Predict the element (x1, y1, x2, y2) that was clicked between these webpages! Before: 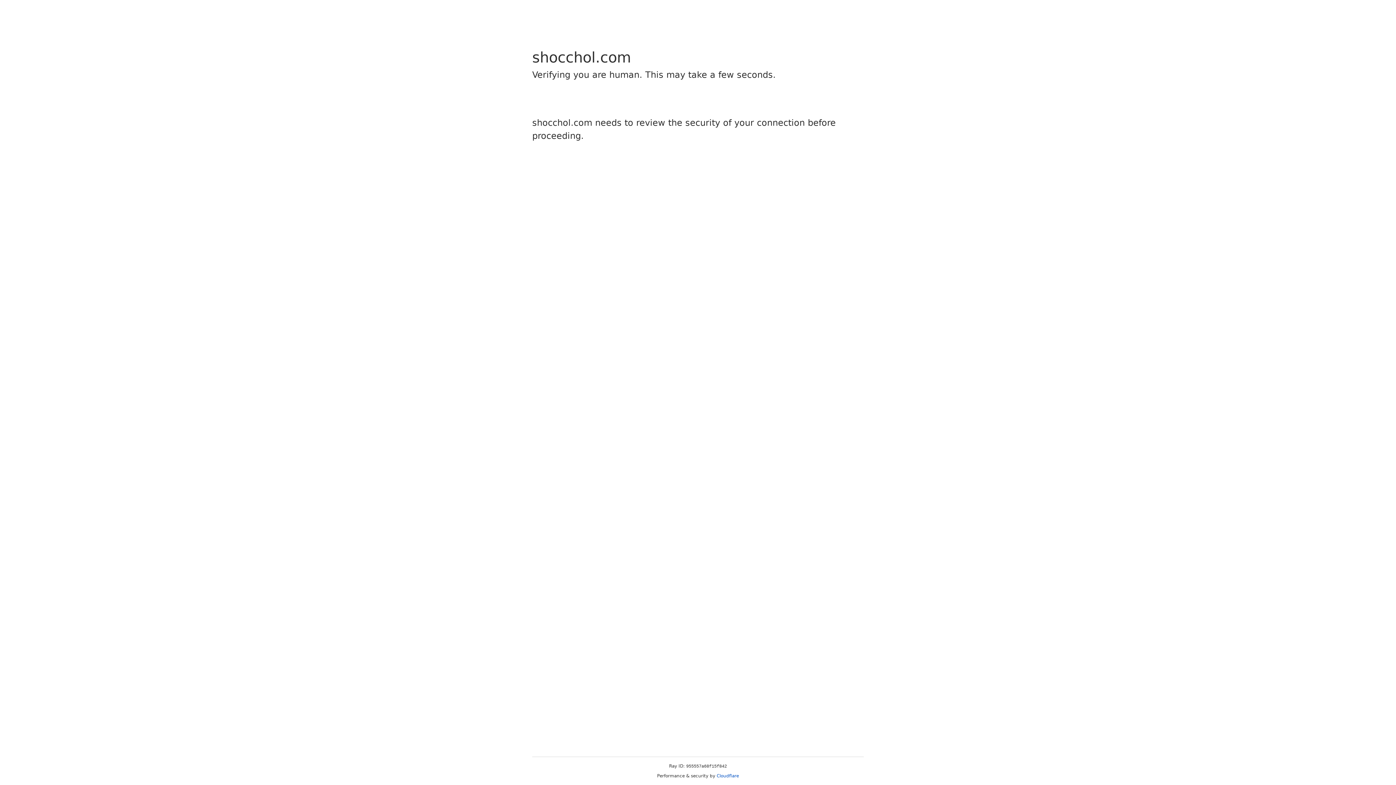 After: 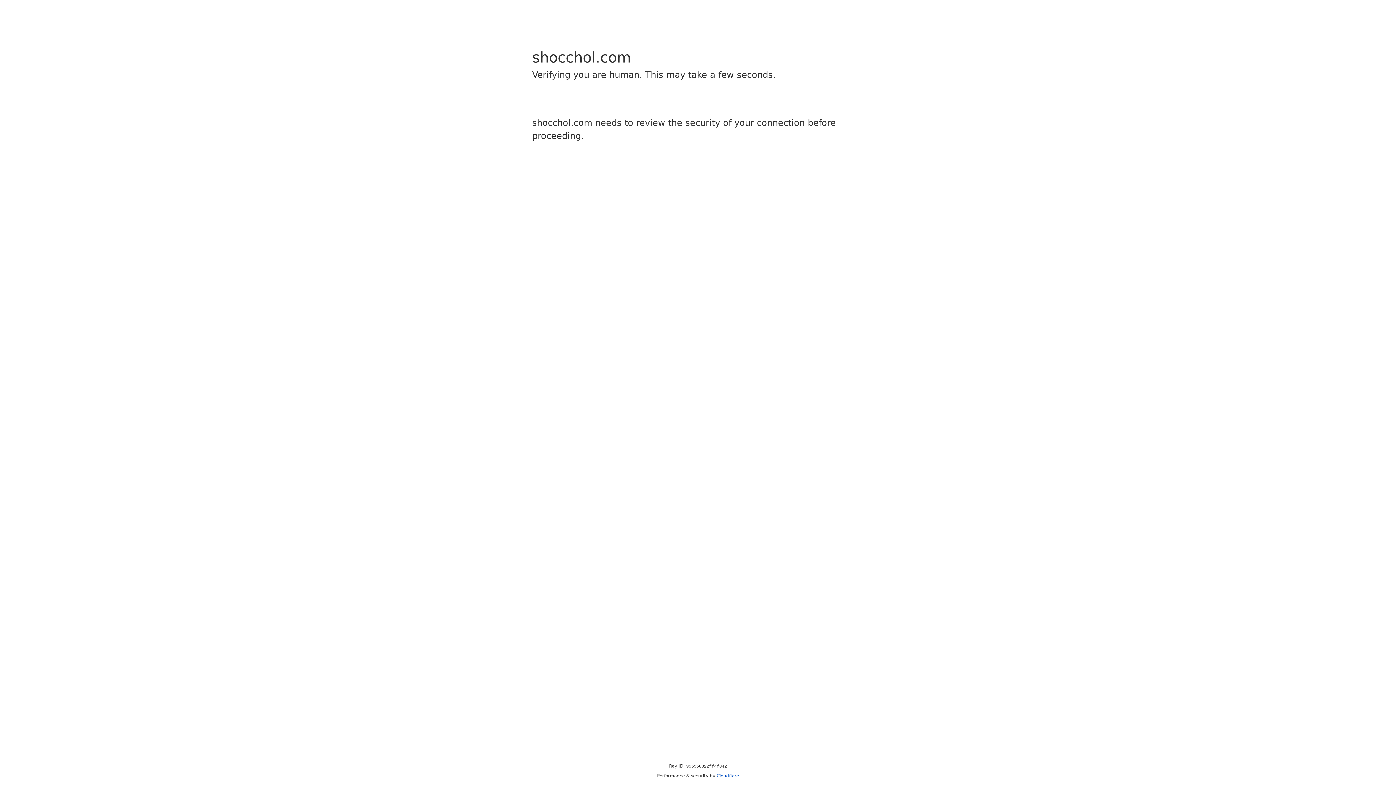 Action: label: Cloudflare bbox: (716, 773, 739, 778)